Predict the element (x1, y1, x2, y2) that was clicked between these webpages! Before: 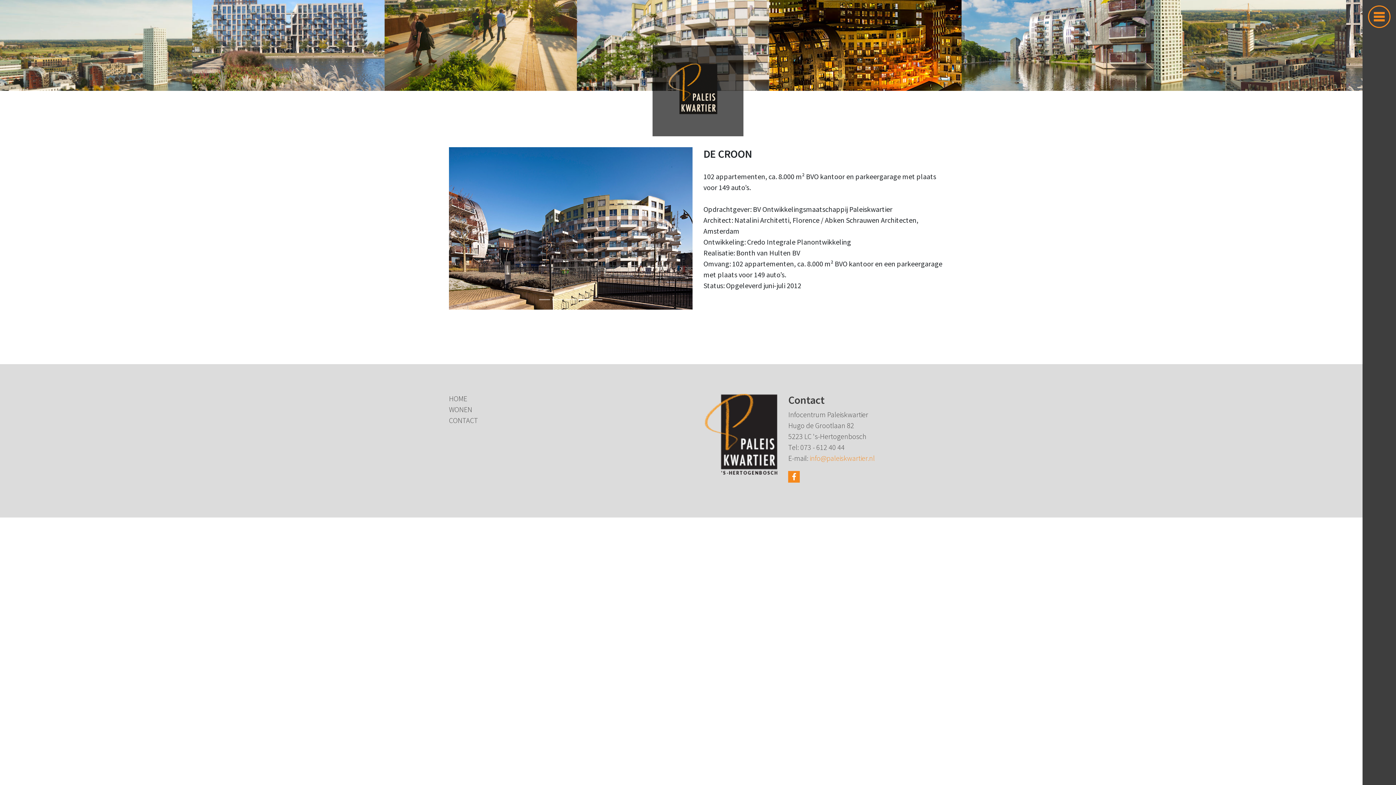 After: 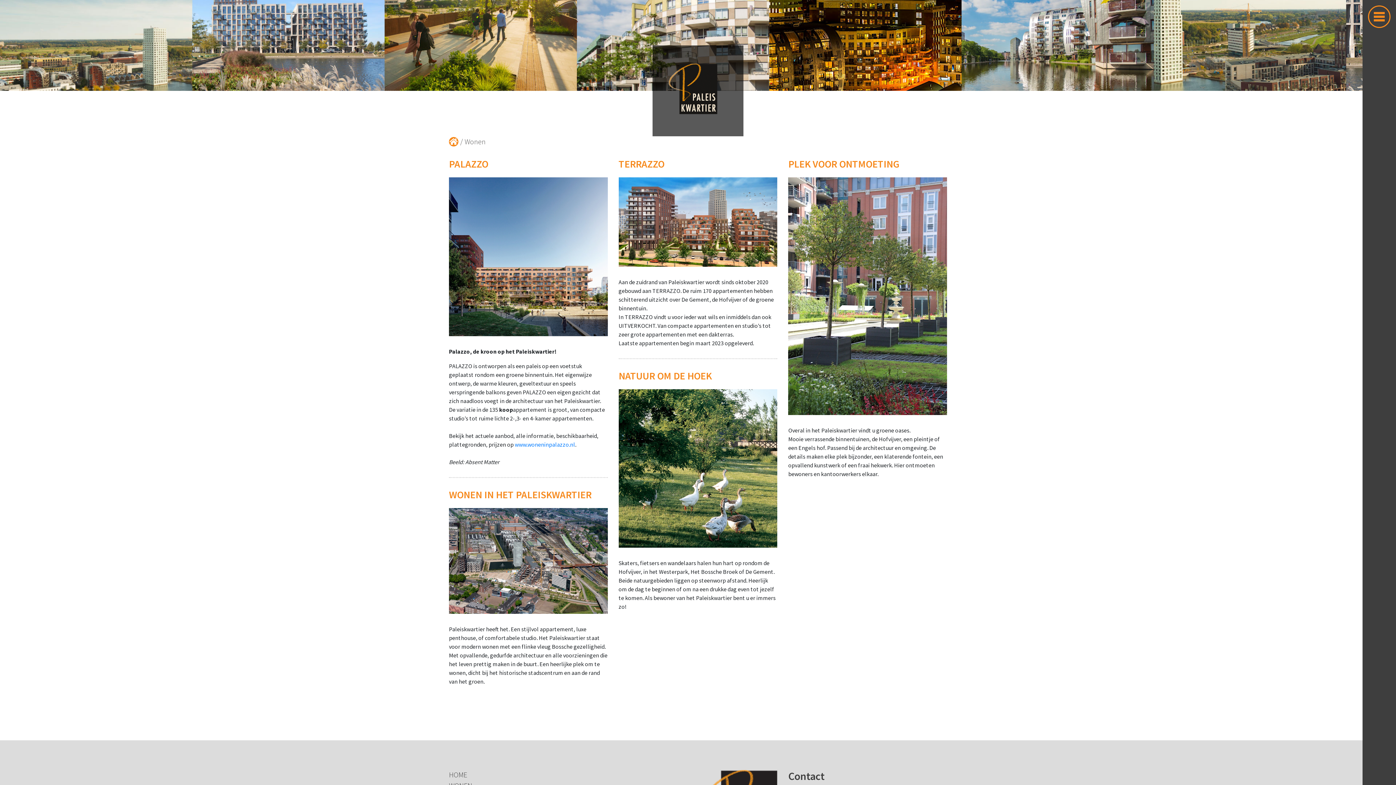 Action: label: WONEN bbox: (449, 404, 472, 413)